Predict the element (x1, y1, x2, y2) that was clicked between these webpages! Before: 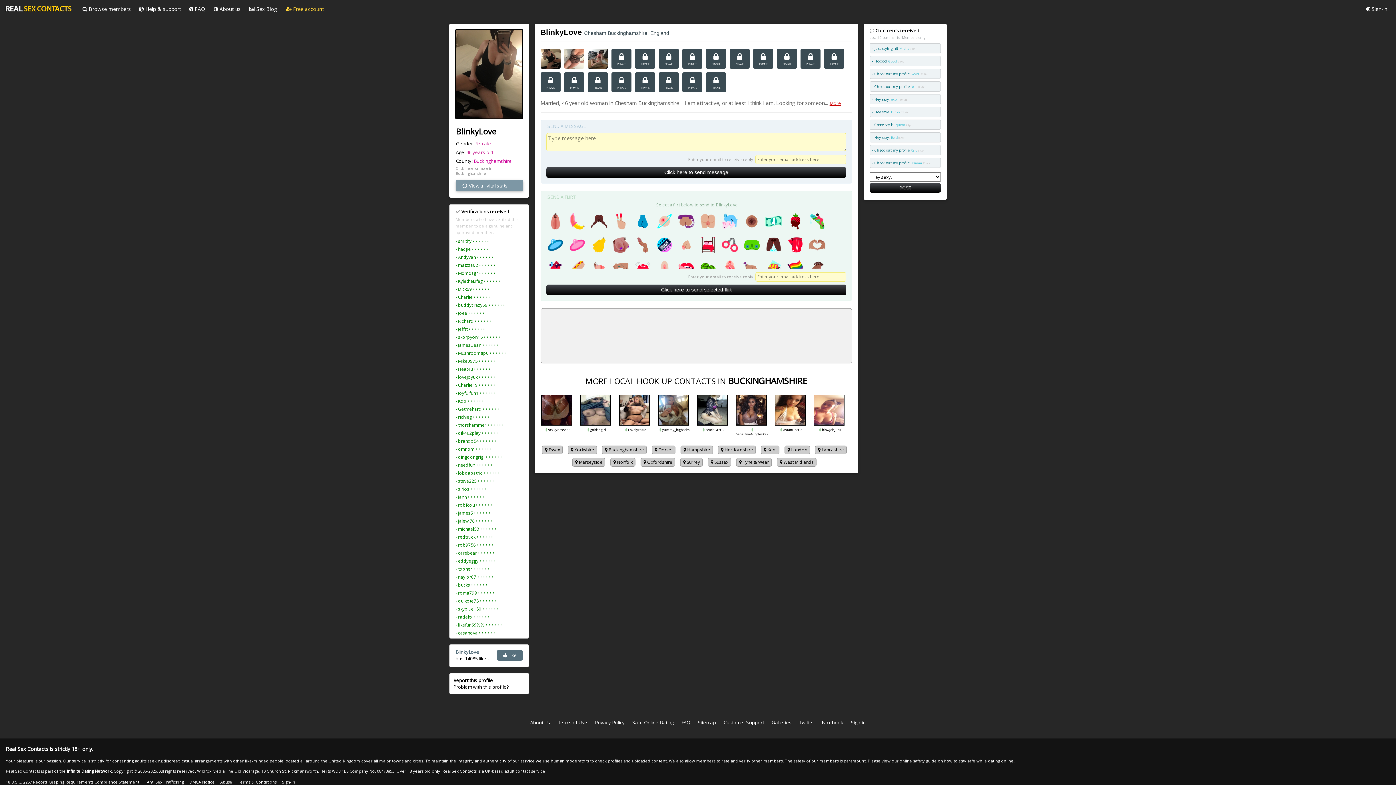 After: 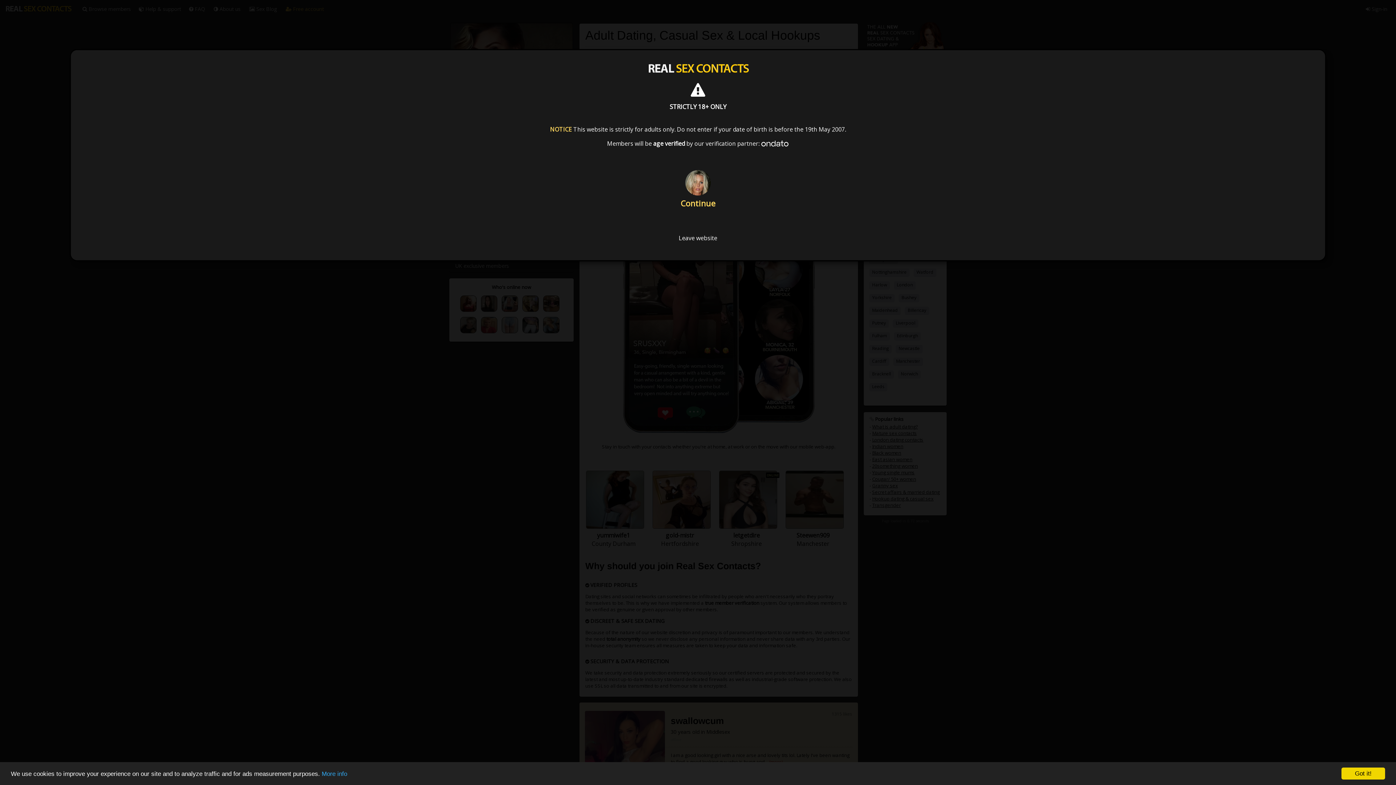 Action: bbox: (0, 0, 78, 16)